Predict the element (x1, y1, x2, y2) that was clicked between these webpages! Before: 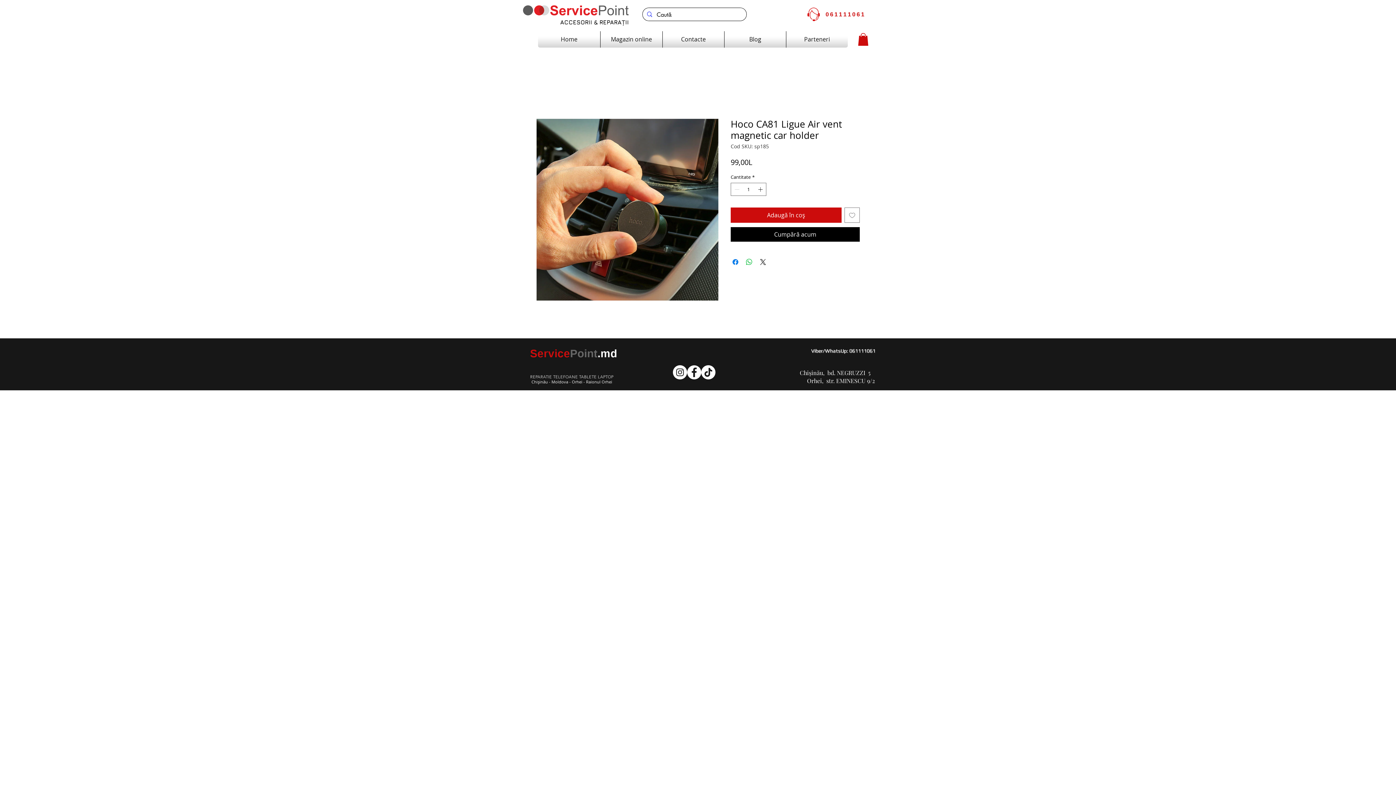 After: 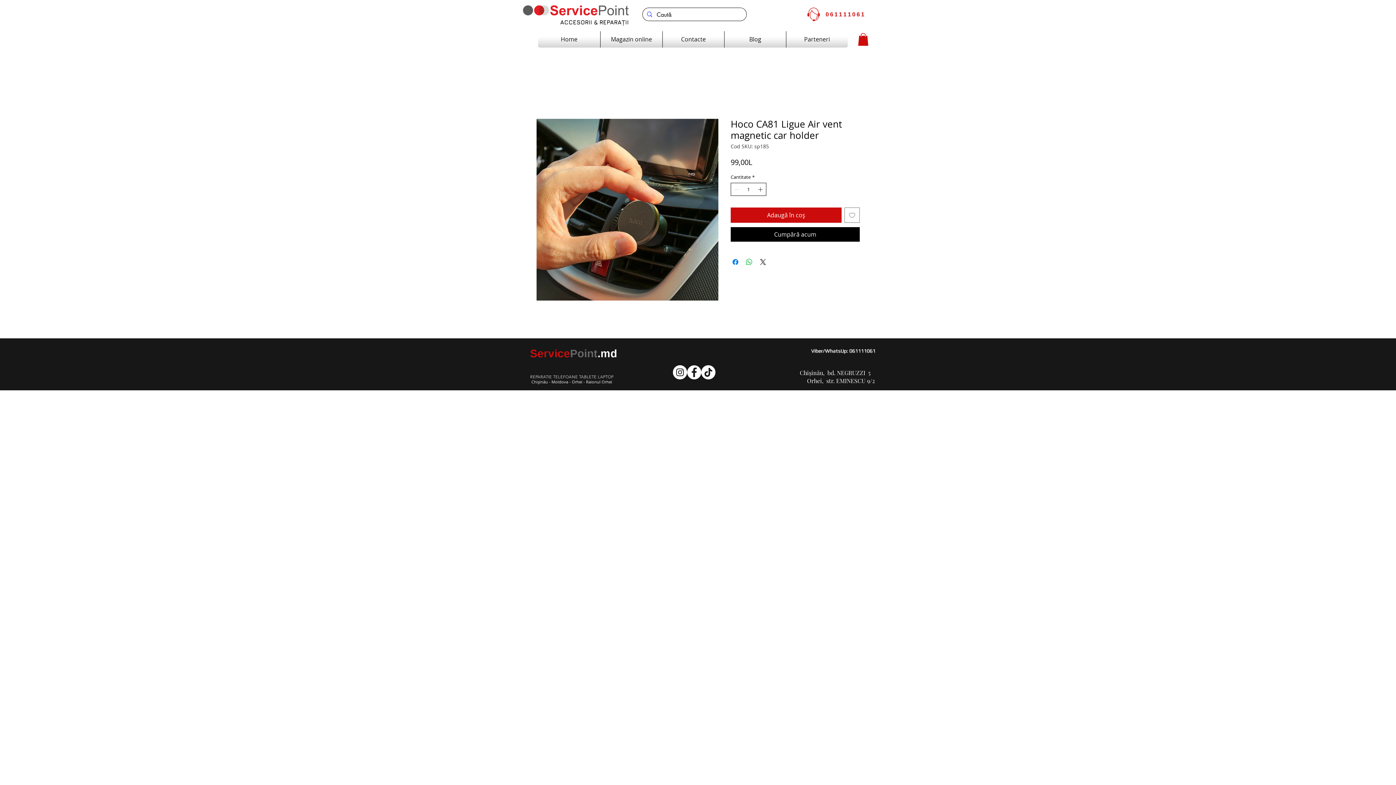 Action: label: Increment bbox: (756, 183, 765, 195)